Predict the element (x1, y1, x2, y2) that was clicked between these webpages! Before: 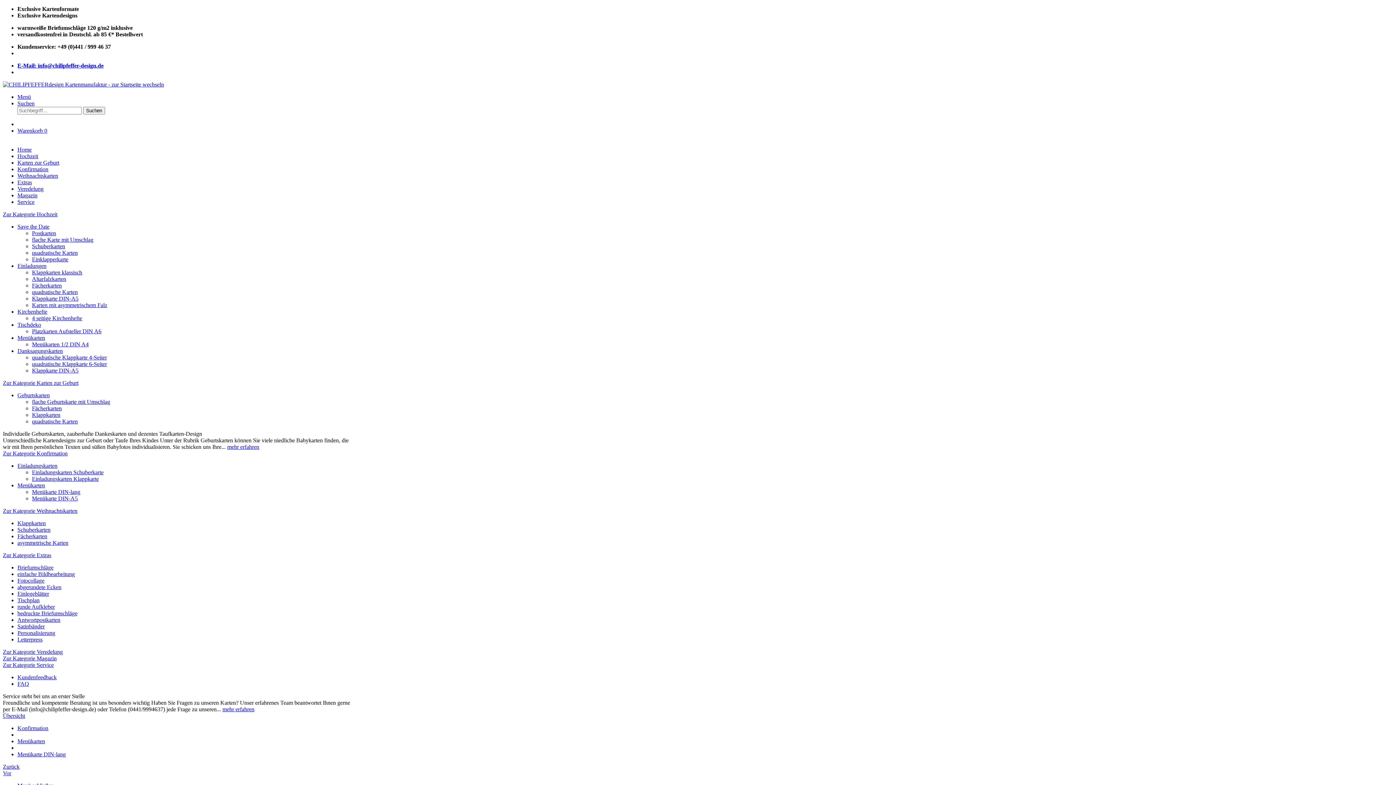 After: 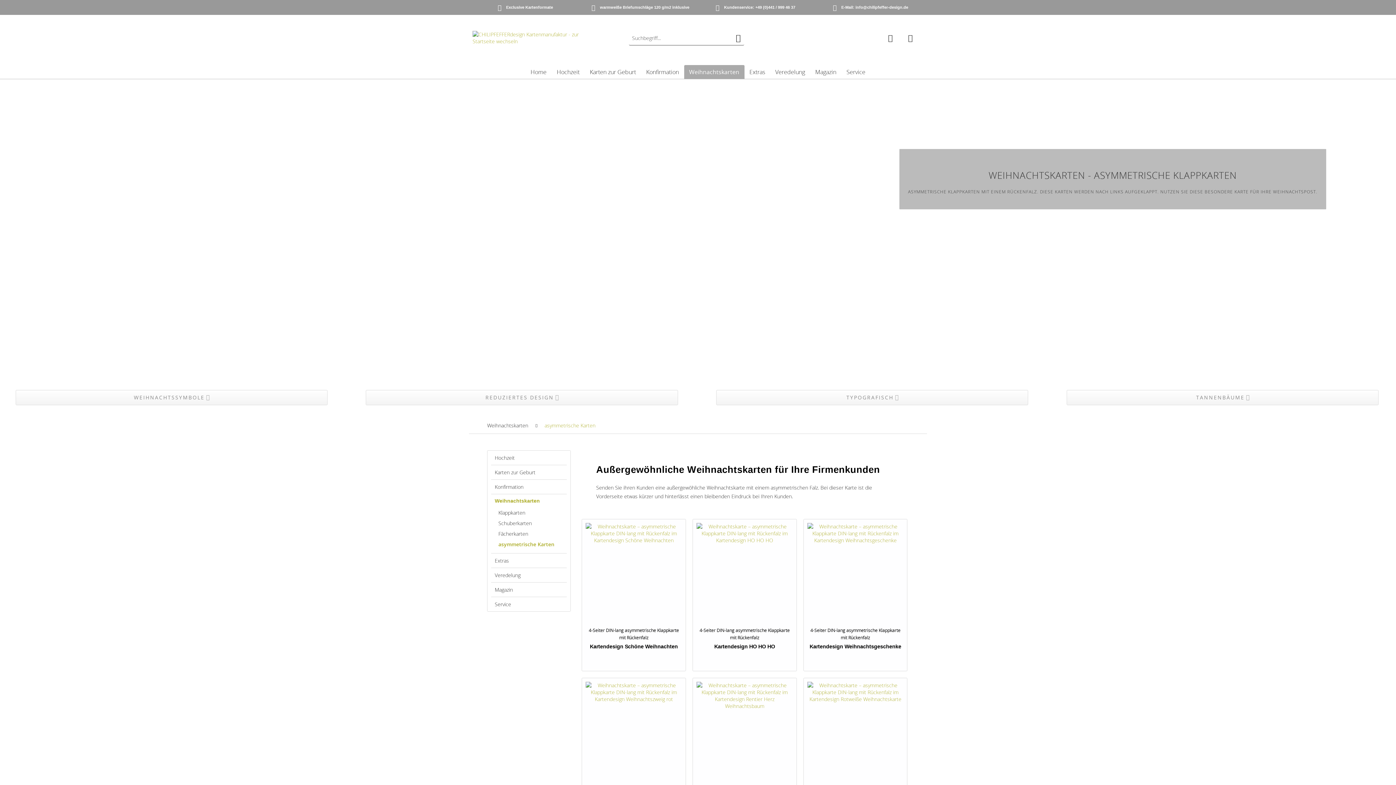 Action: label: asymmetrische Karten bbox: (17, 540, 68, 546)